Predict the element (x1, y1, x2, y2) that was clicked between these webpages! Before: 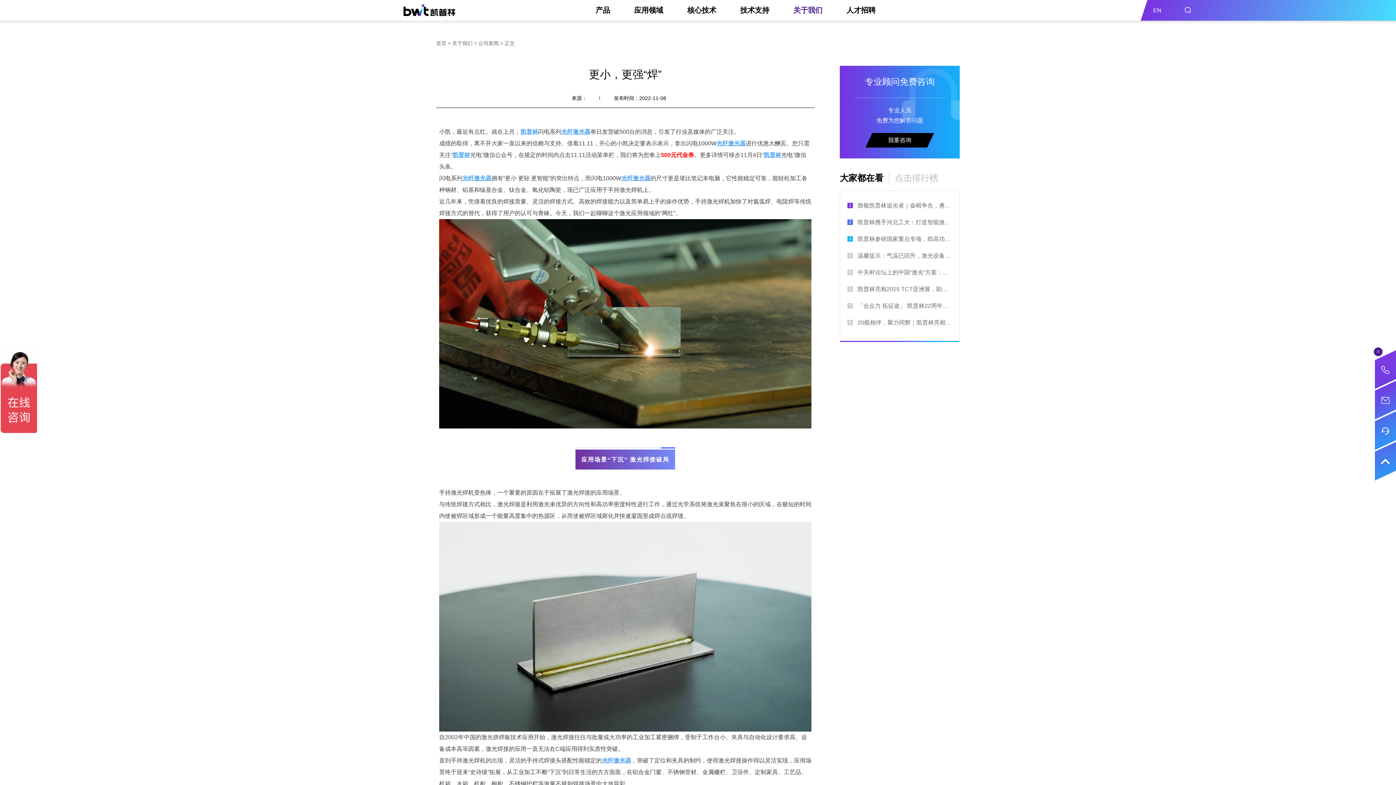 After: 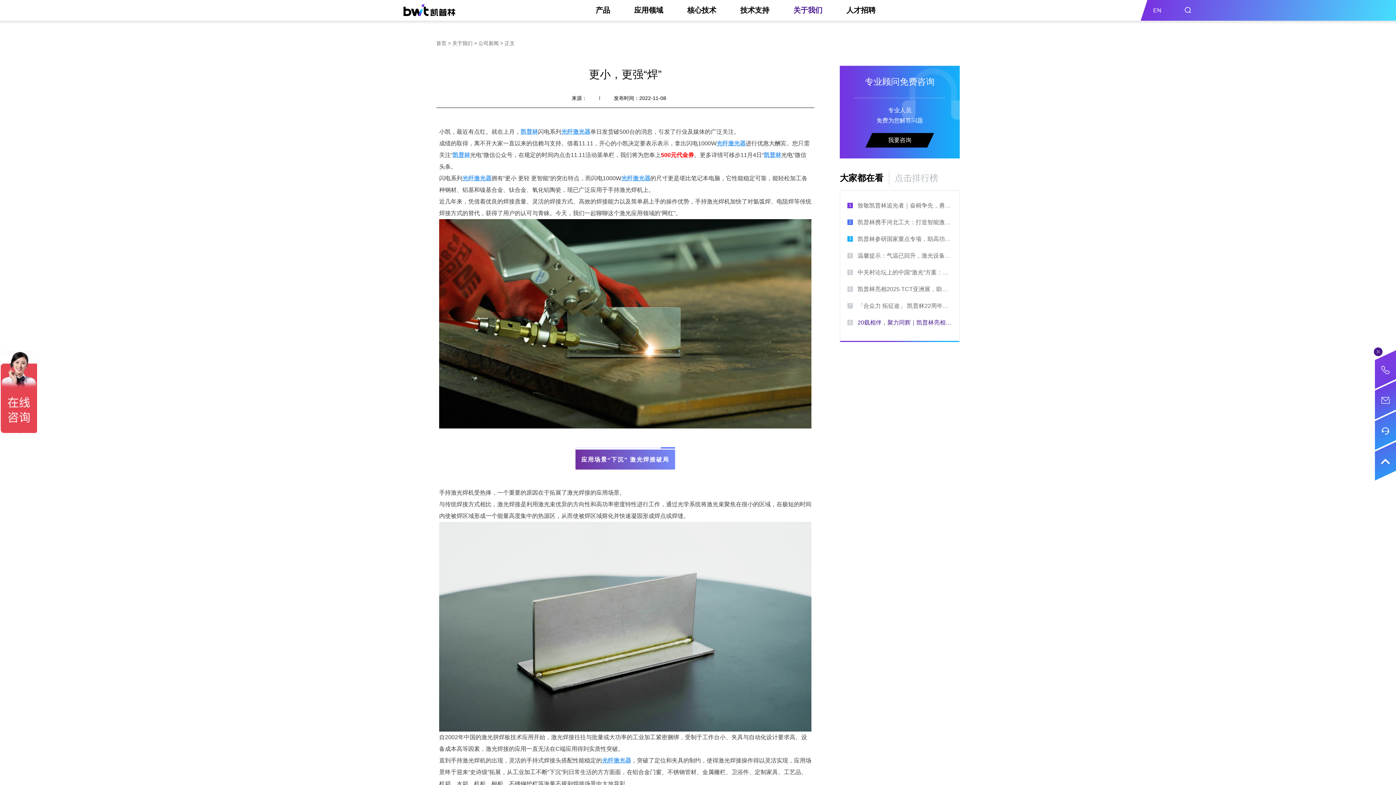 Action: label: 8
20载相伴，聚力同辉｜凯普林亮相慕尼黑上海光博会 bbox: (847, 318, 952, 326)